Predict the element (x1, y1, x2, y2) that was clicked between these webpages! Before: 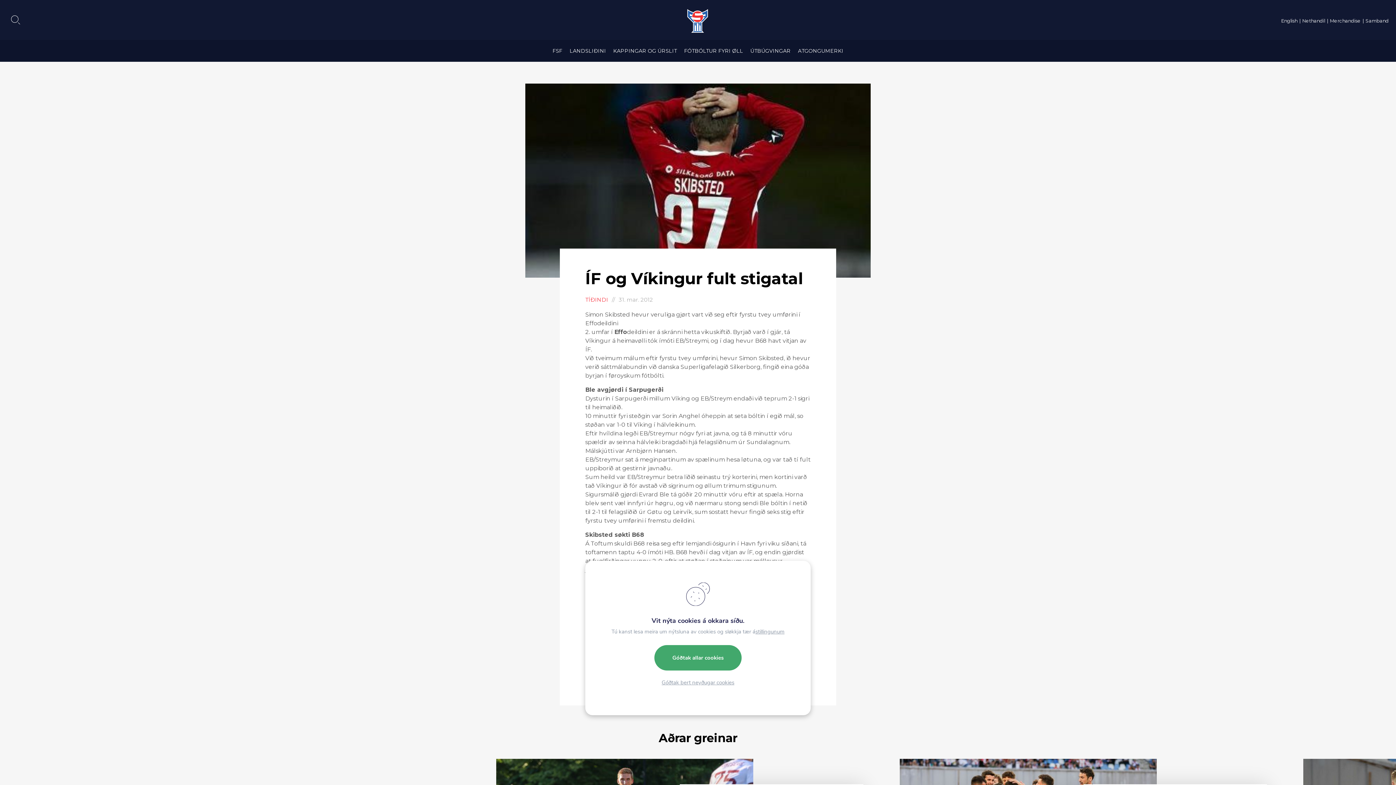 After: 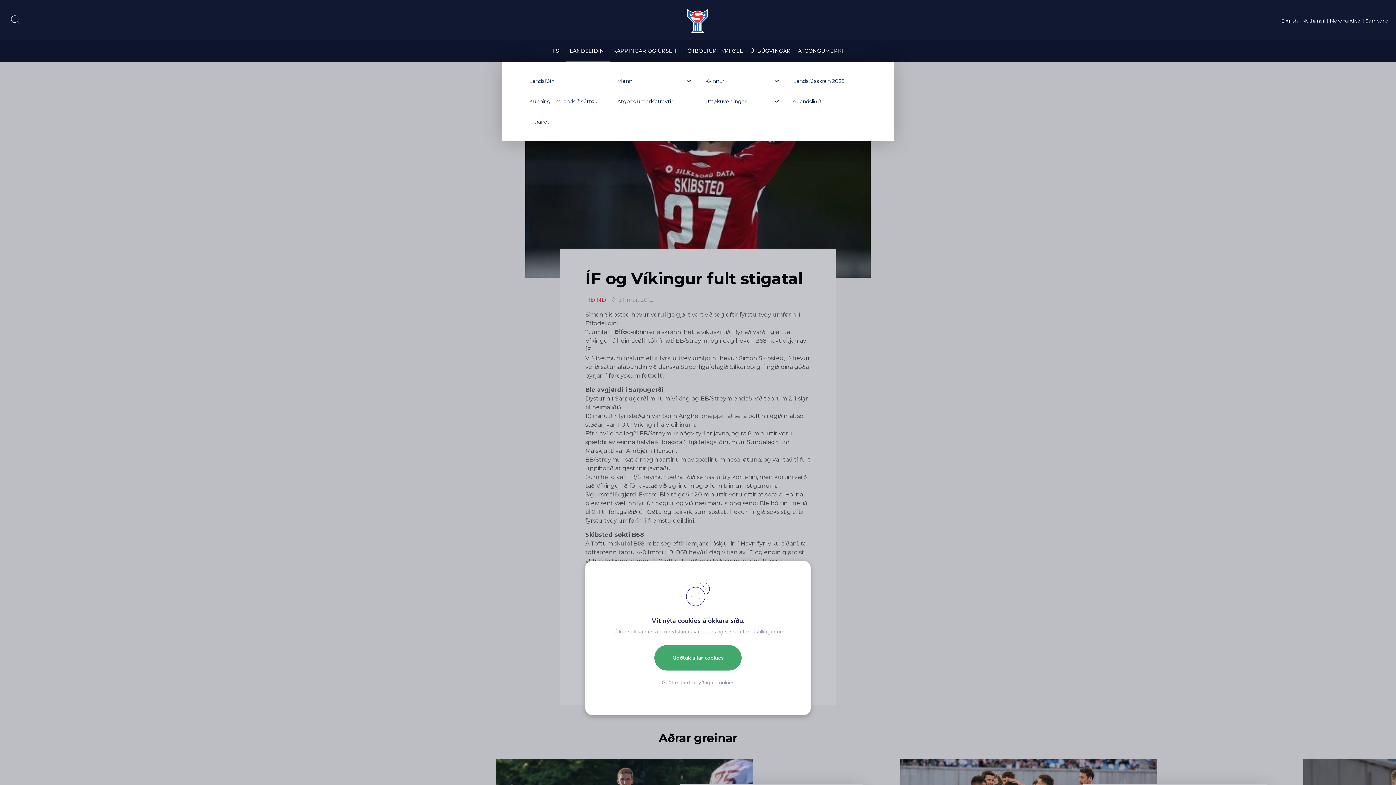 Action: bbox: (566, 40, 609, 62) label: LANDSLIÐINI